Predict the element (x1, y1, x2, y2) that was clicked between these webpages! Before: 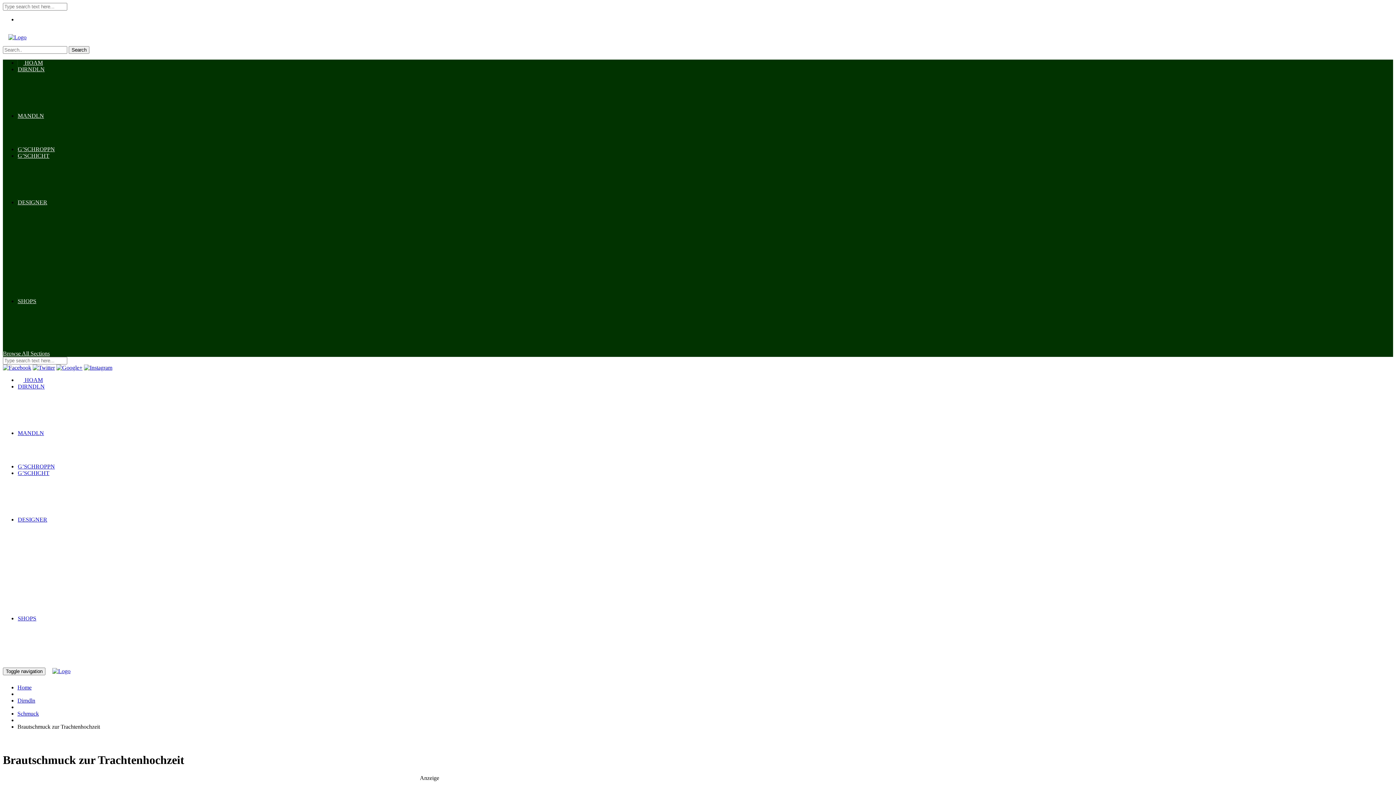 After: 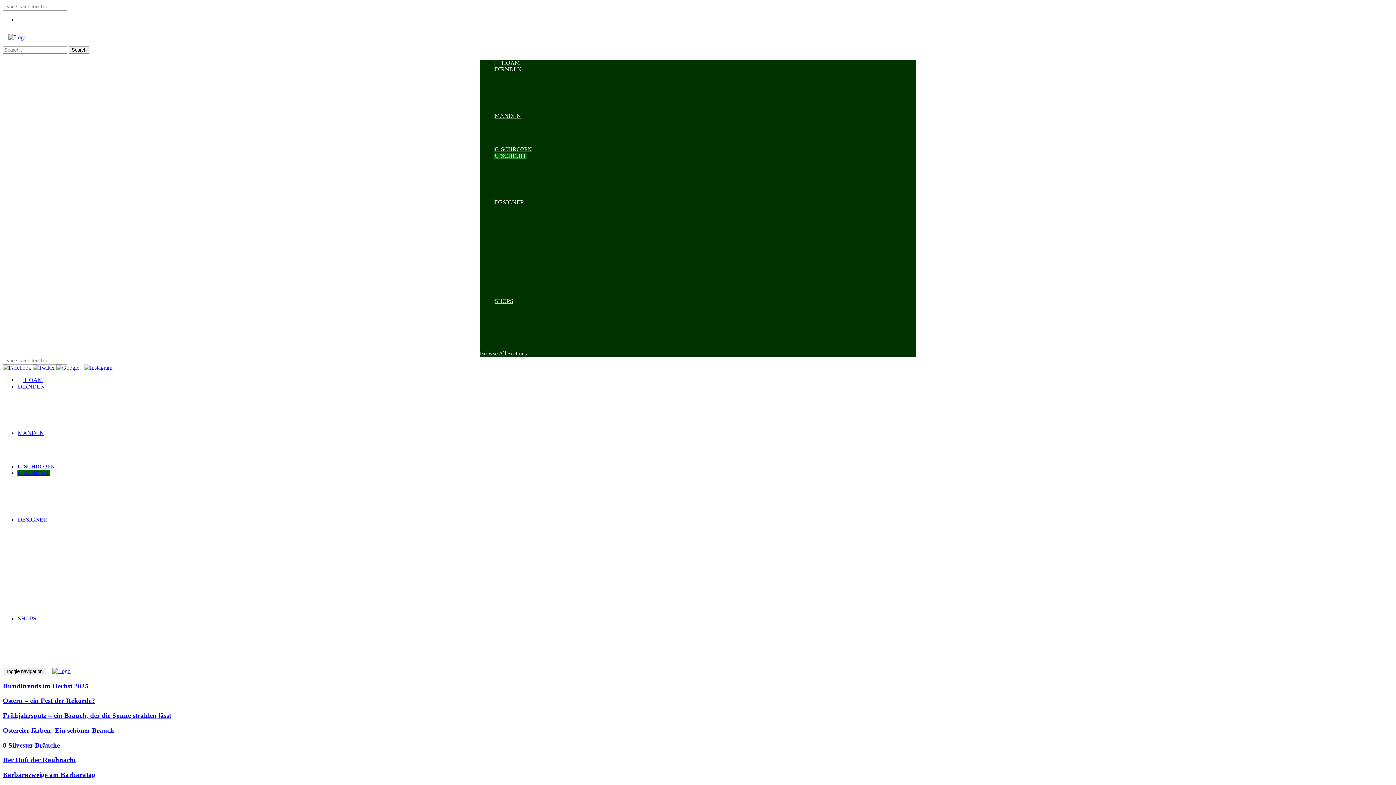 Action: bbox: (17, 470, 49, 476) label: G’SCHICHT